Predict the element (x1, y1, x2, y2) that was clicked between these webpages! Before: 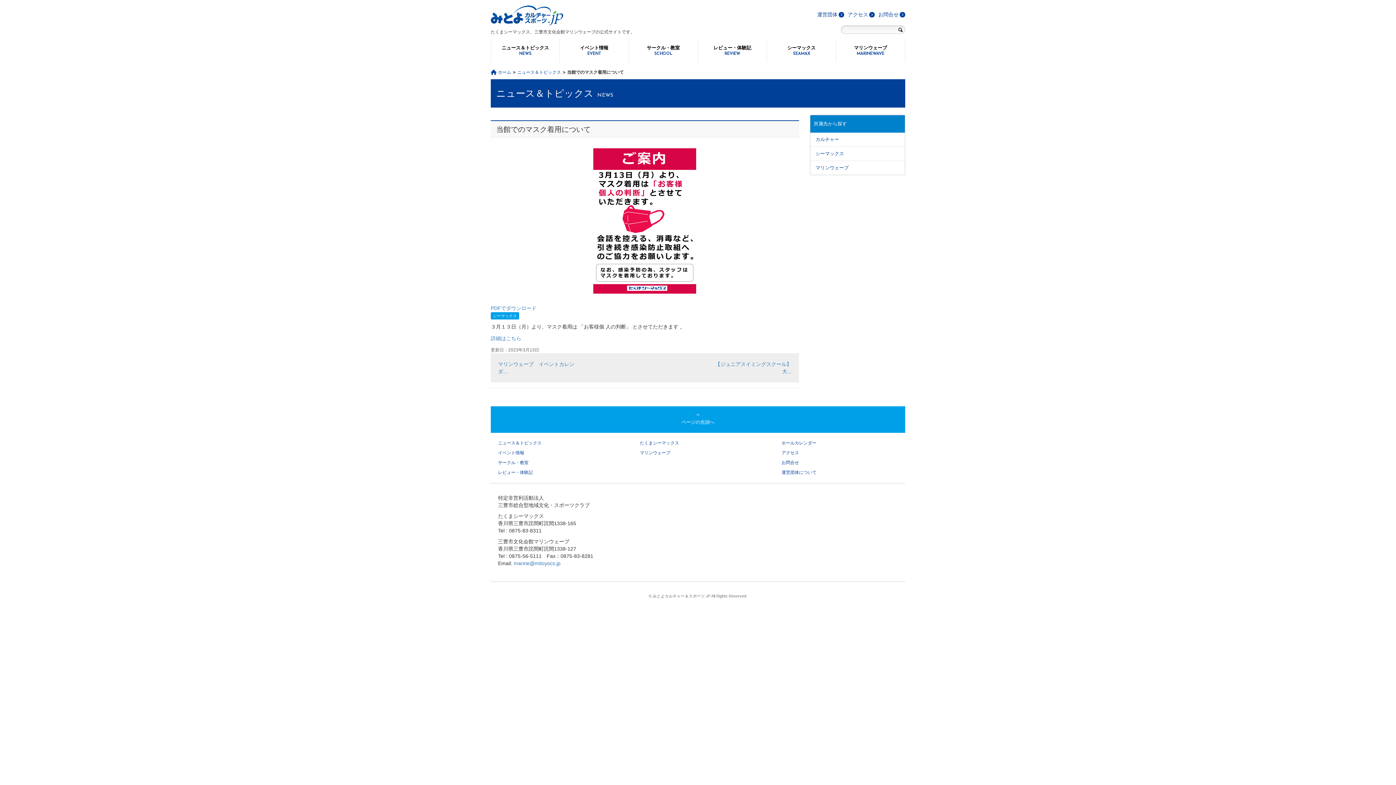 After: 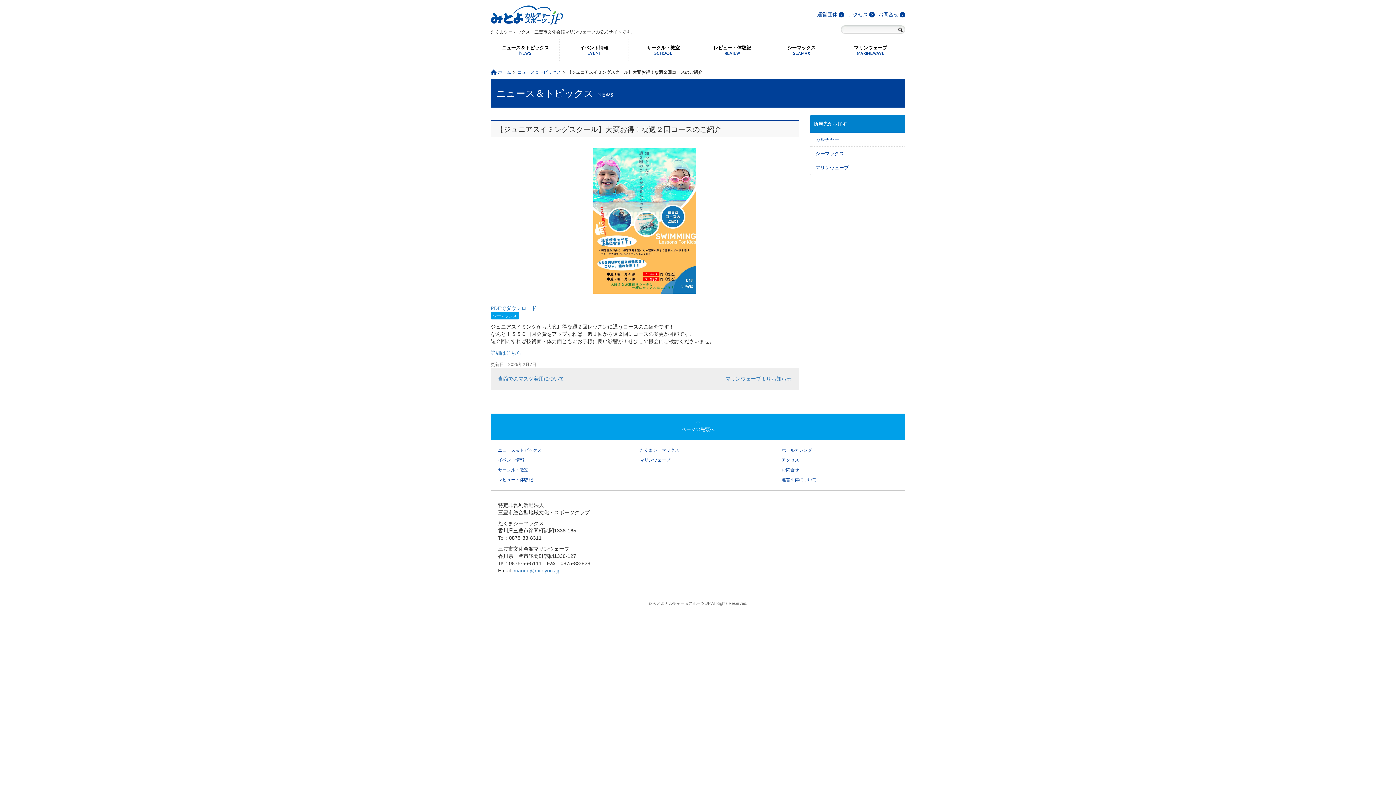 Action: bbox: (700, 353, 799, 382) label: 【ジュニアスイミングスクール】大...